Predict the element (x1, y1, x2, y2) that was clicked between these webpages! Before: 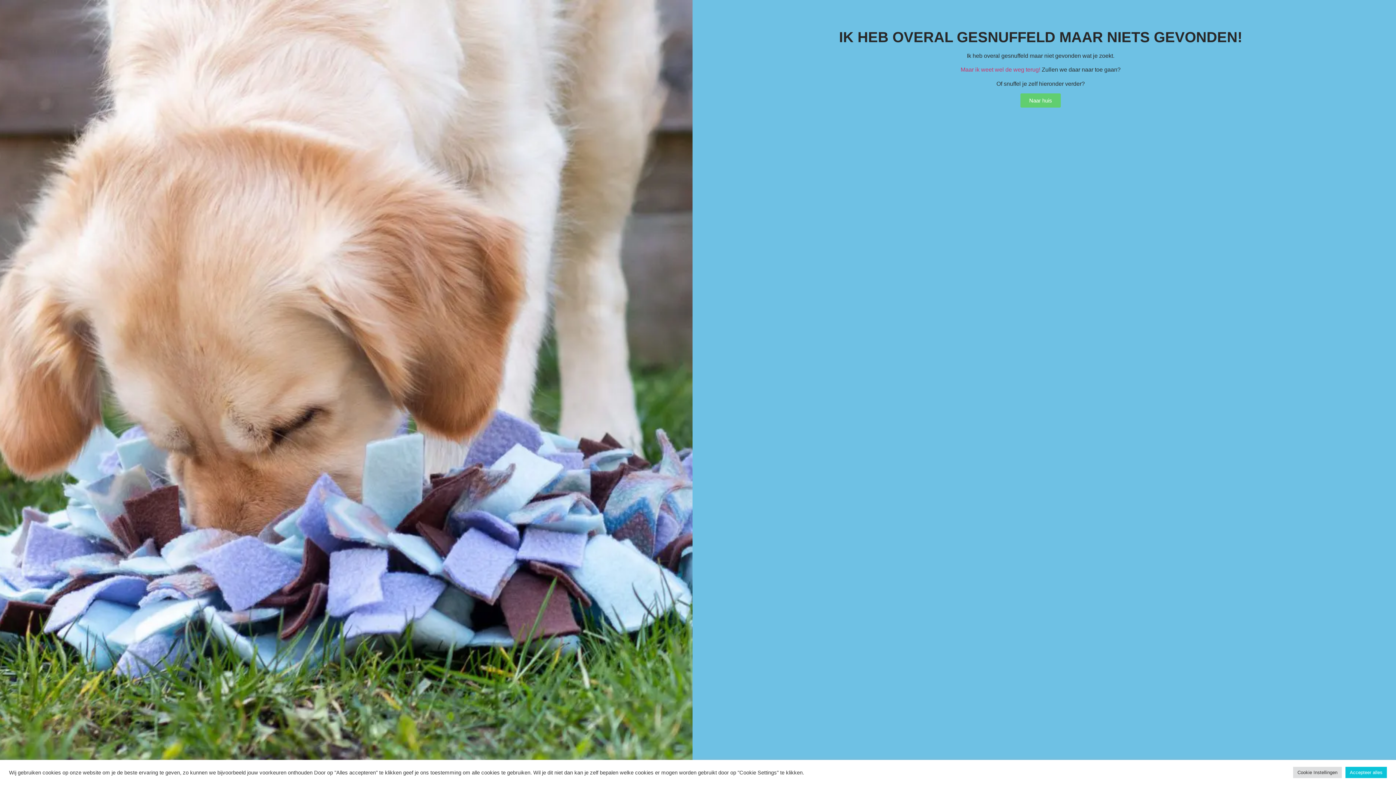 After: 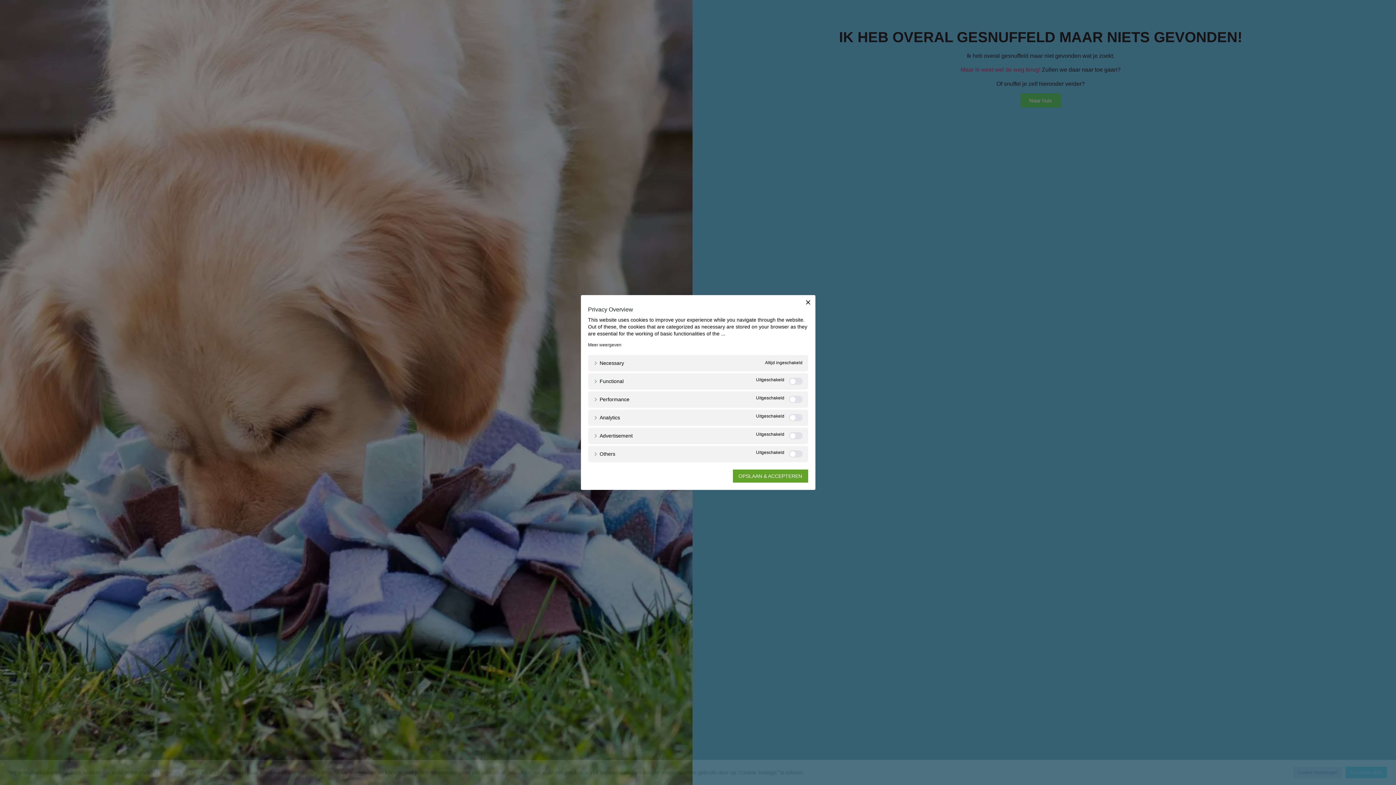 Action: bbox: (1293, 767, 1342, 778) label: Cookie Instellingen